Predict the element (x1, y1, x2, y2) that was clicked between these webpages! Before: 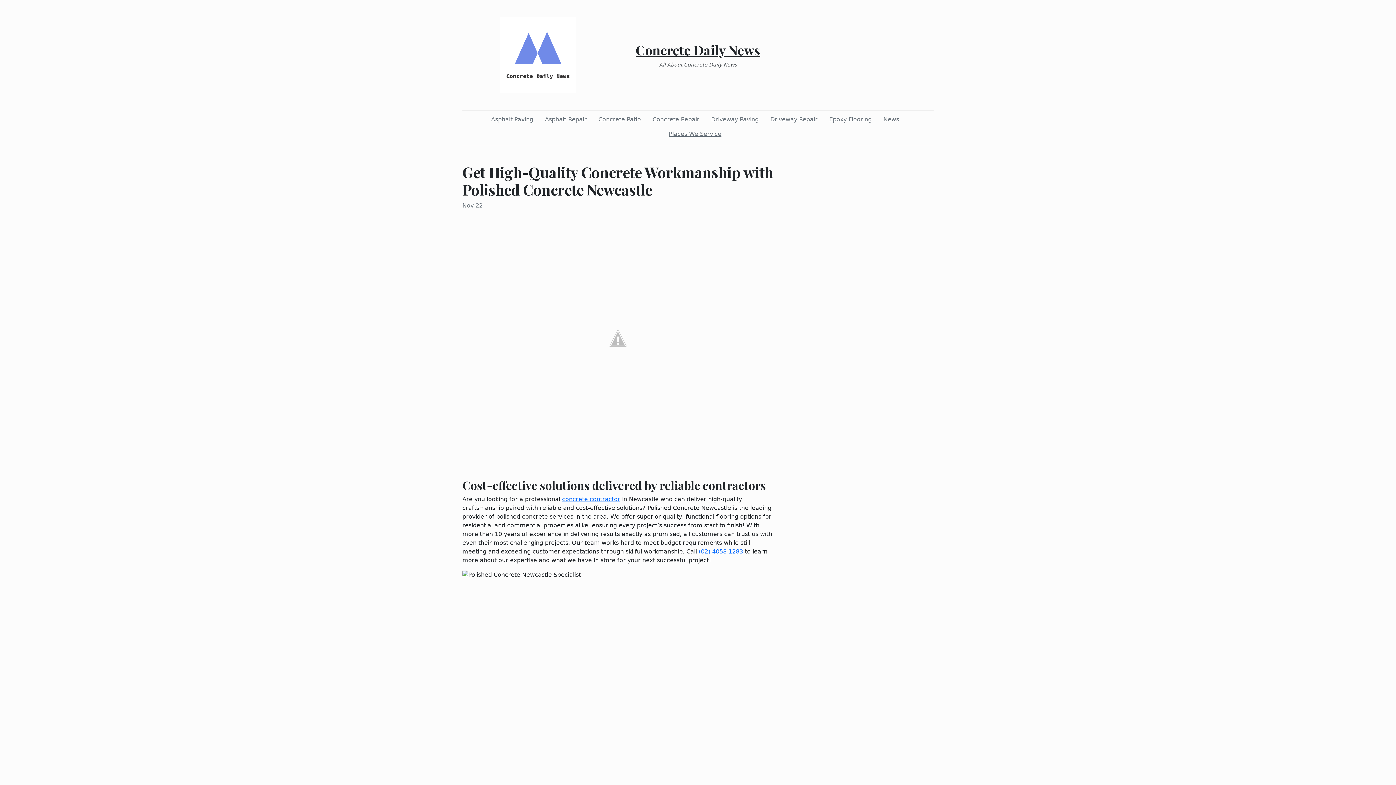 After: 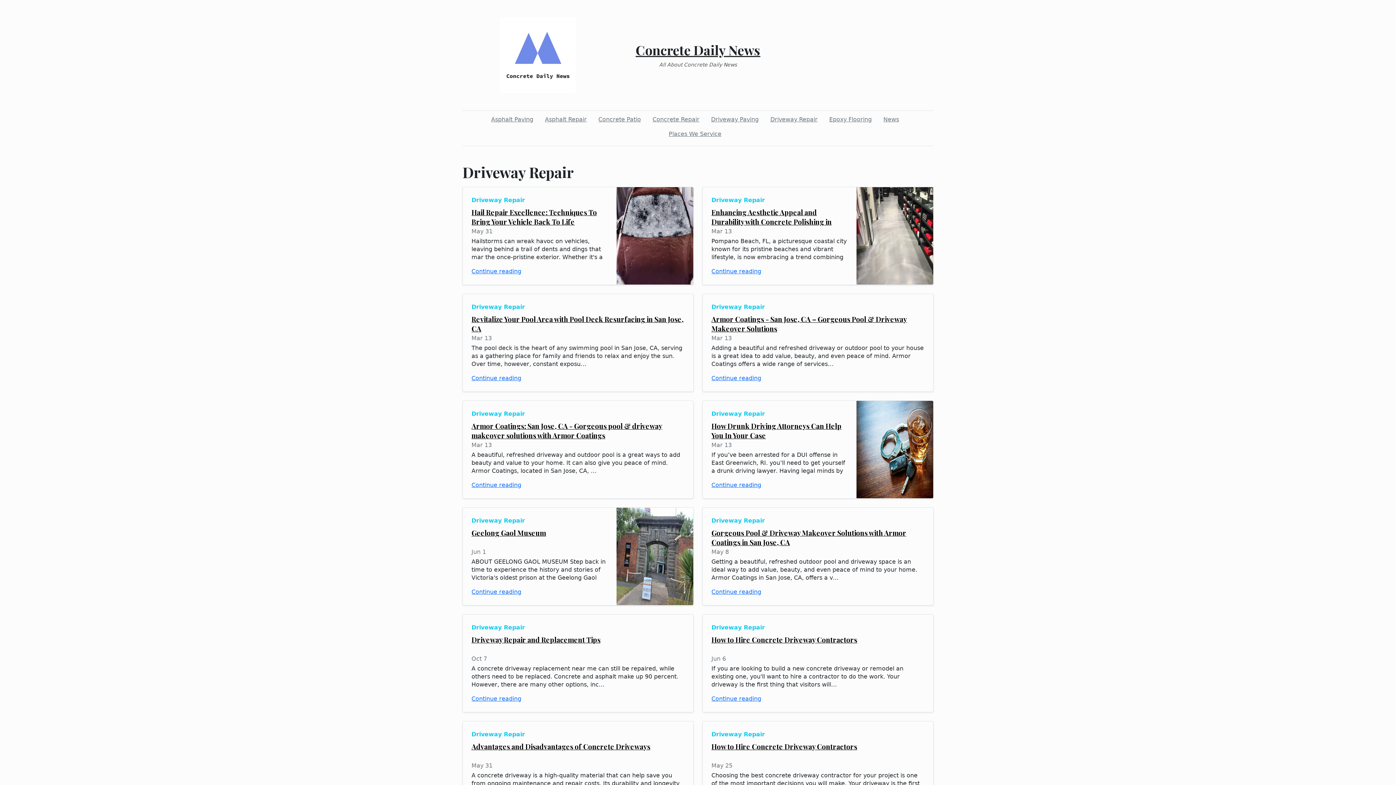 Action: label: Driveway Repair bbox: (767, 112, 820, 126)